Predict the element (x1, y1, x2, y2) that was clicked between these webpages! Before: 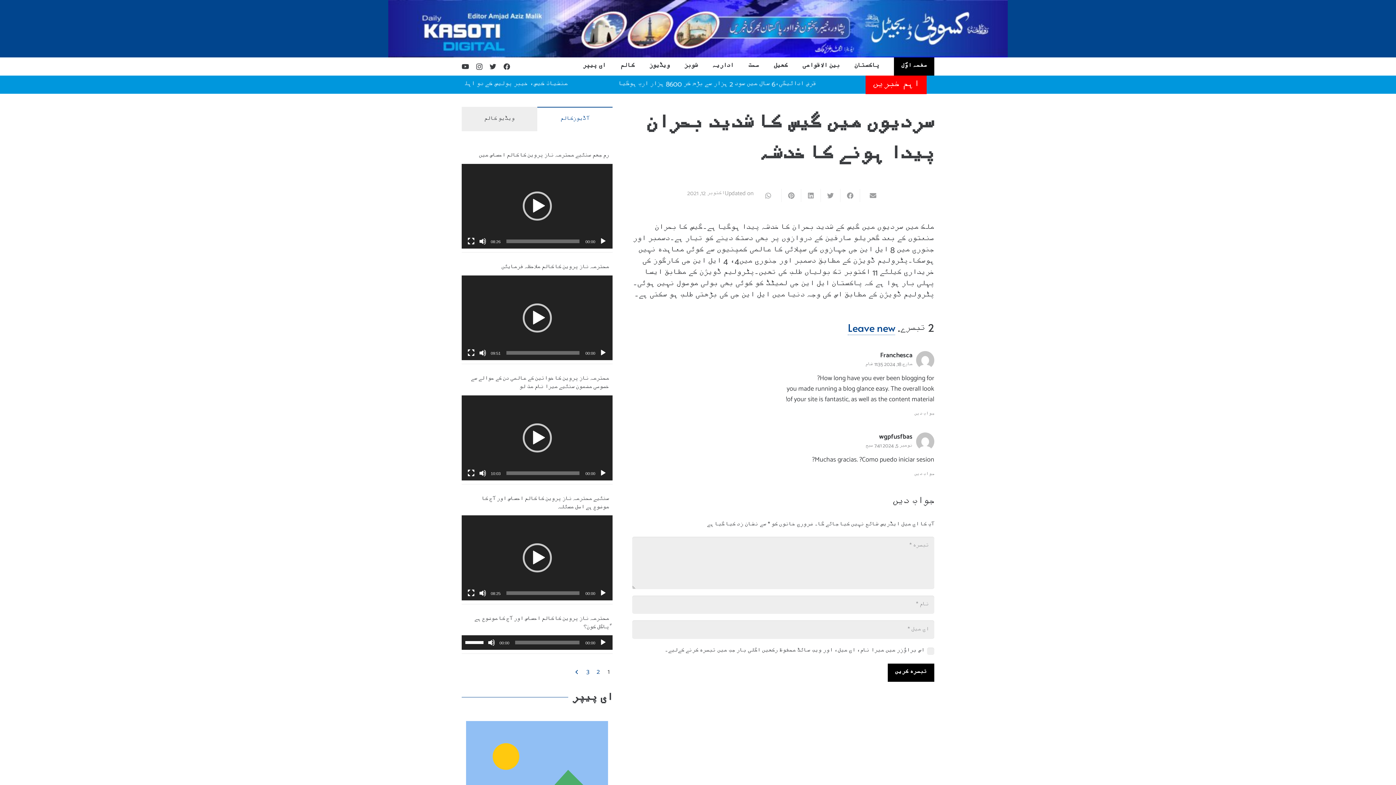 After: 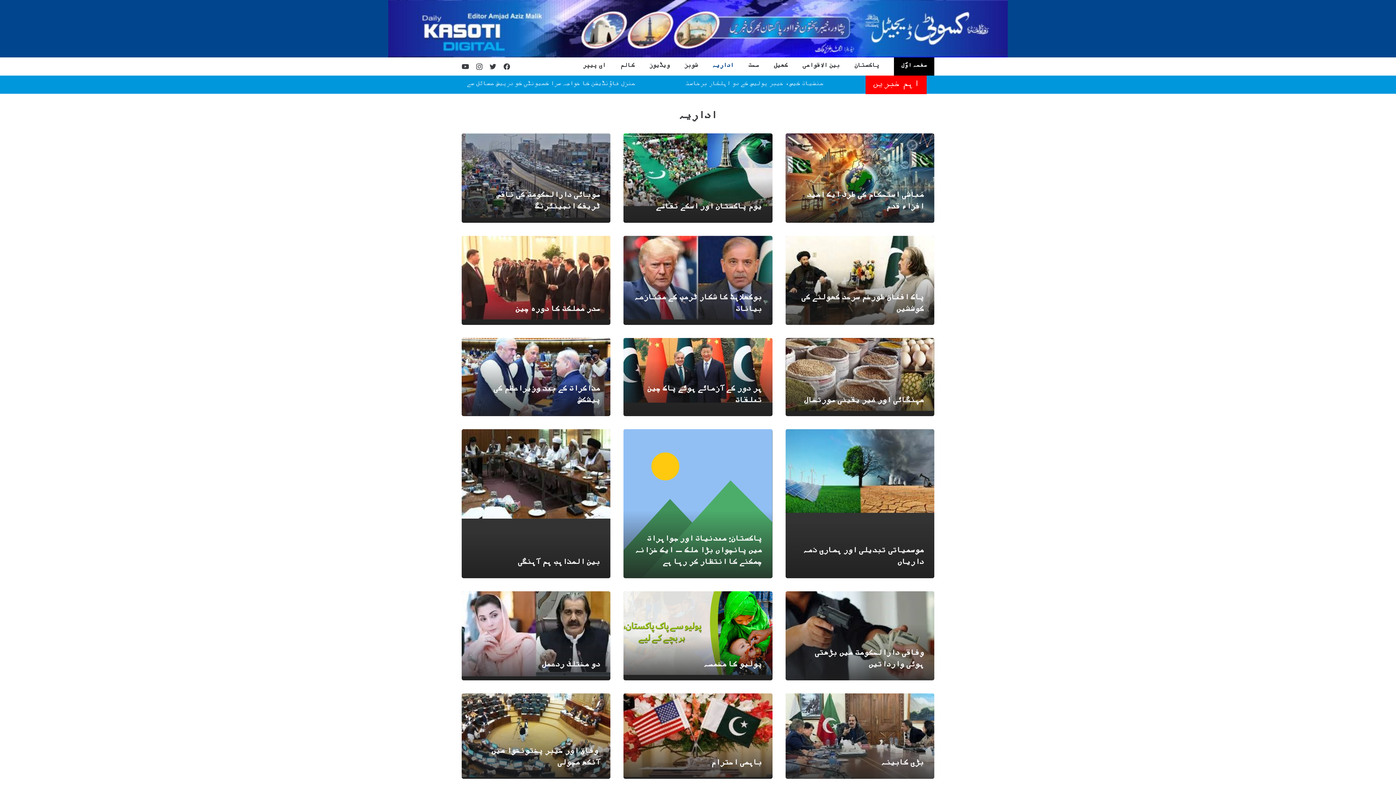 Action: label: اداریہ bbox: (705, 57, 741, 75)